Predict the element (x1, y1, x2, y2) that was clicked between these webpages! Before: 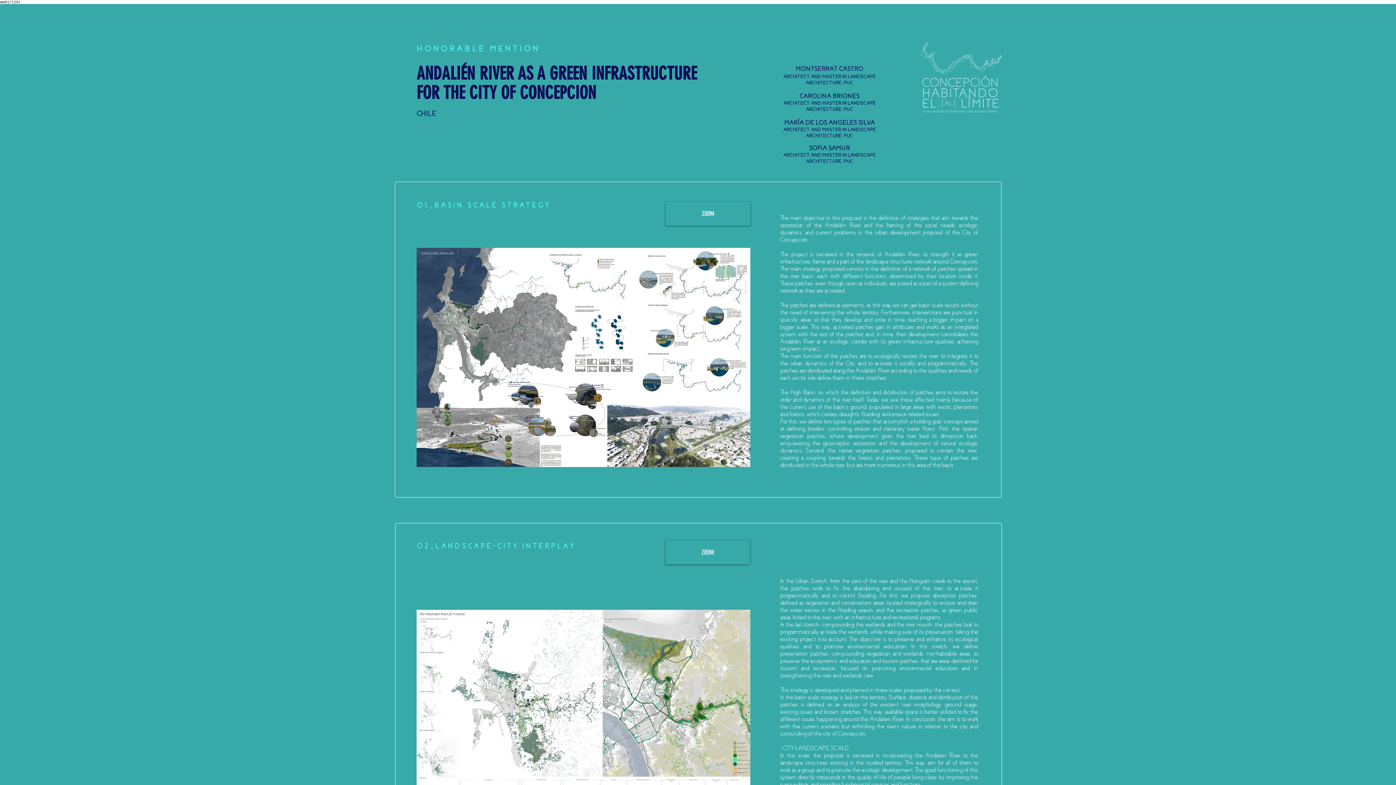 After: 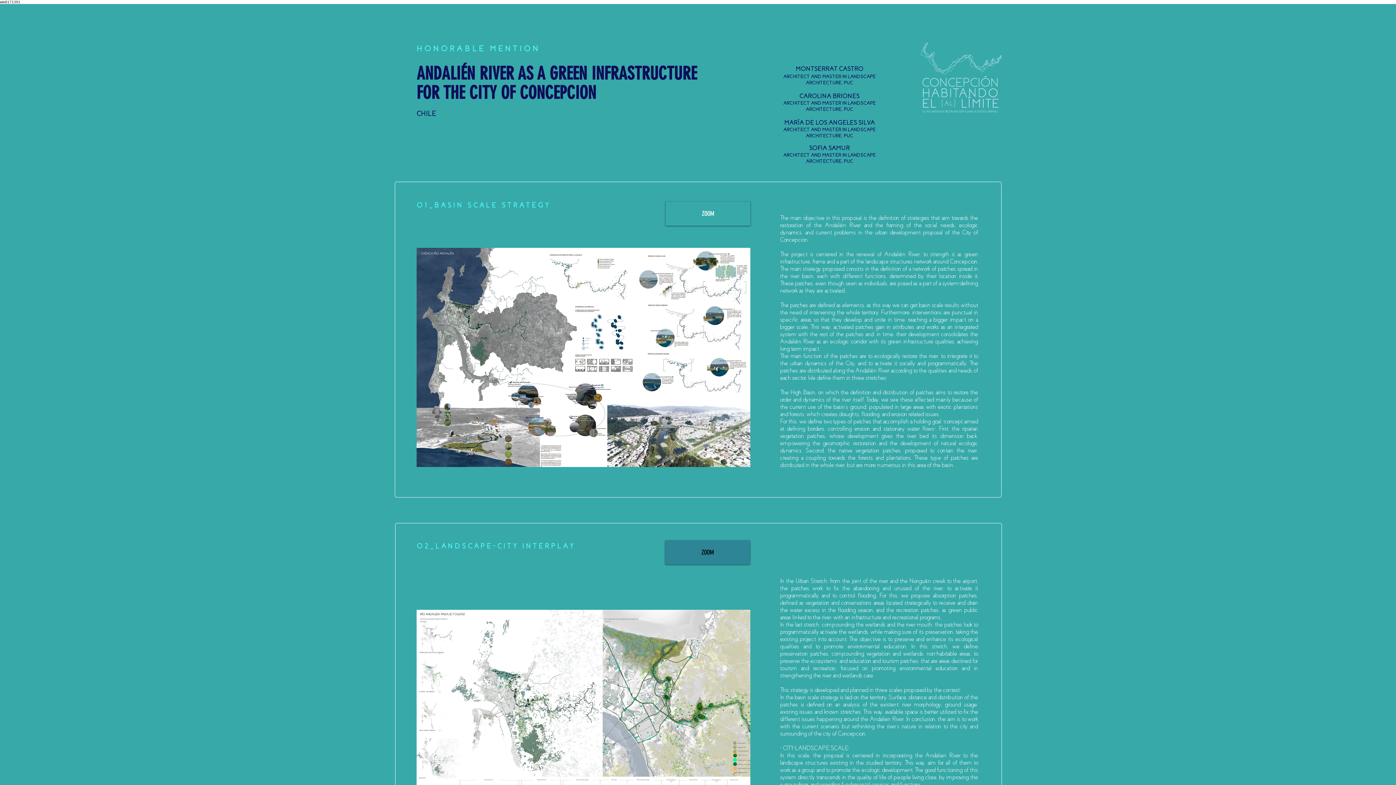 Action: label: ZOOM bbox: (665, 540, 750, 564)